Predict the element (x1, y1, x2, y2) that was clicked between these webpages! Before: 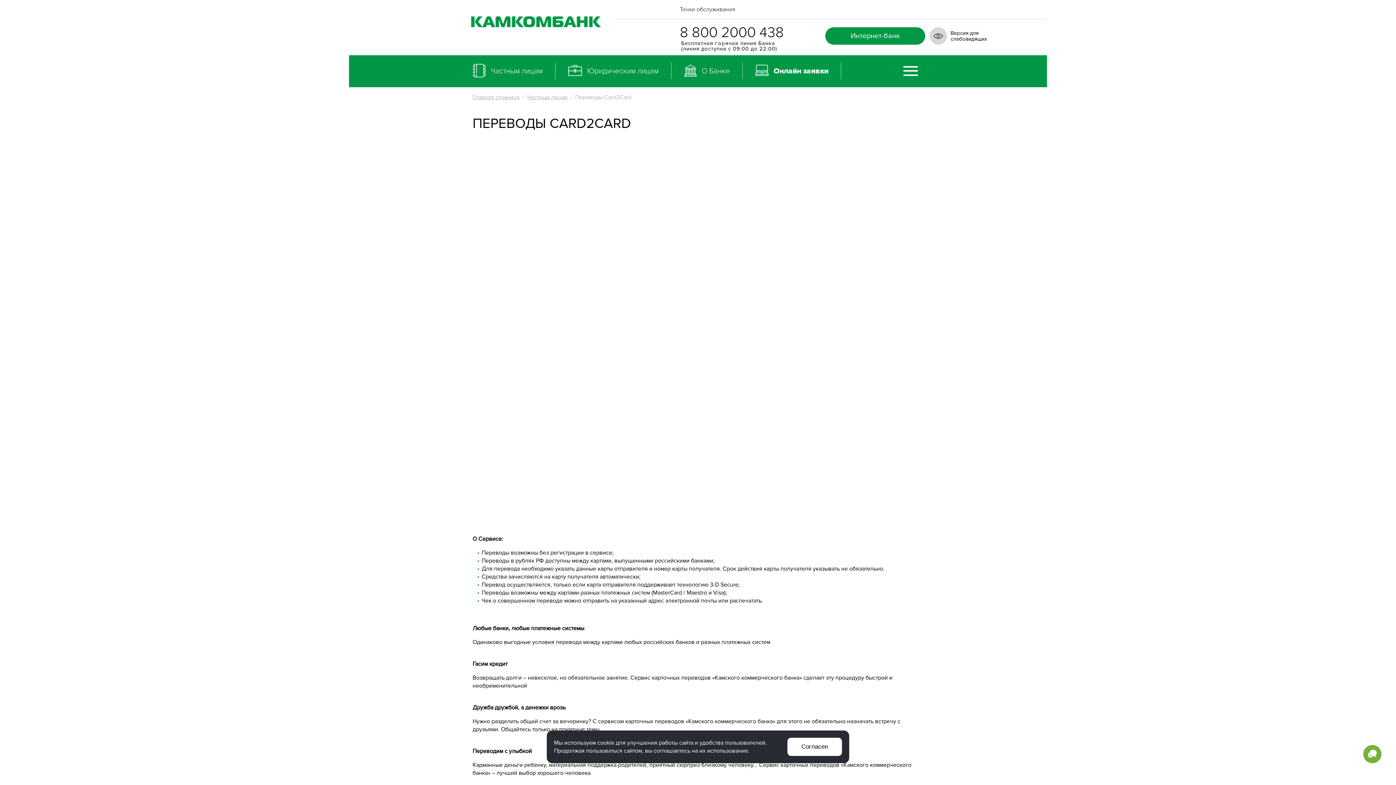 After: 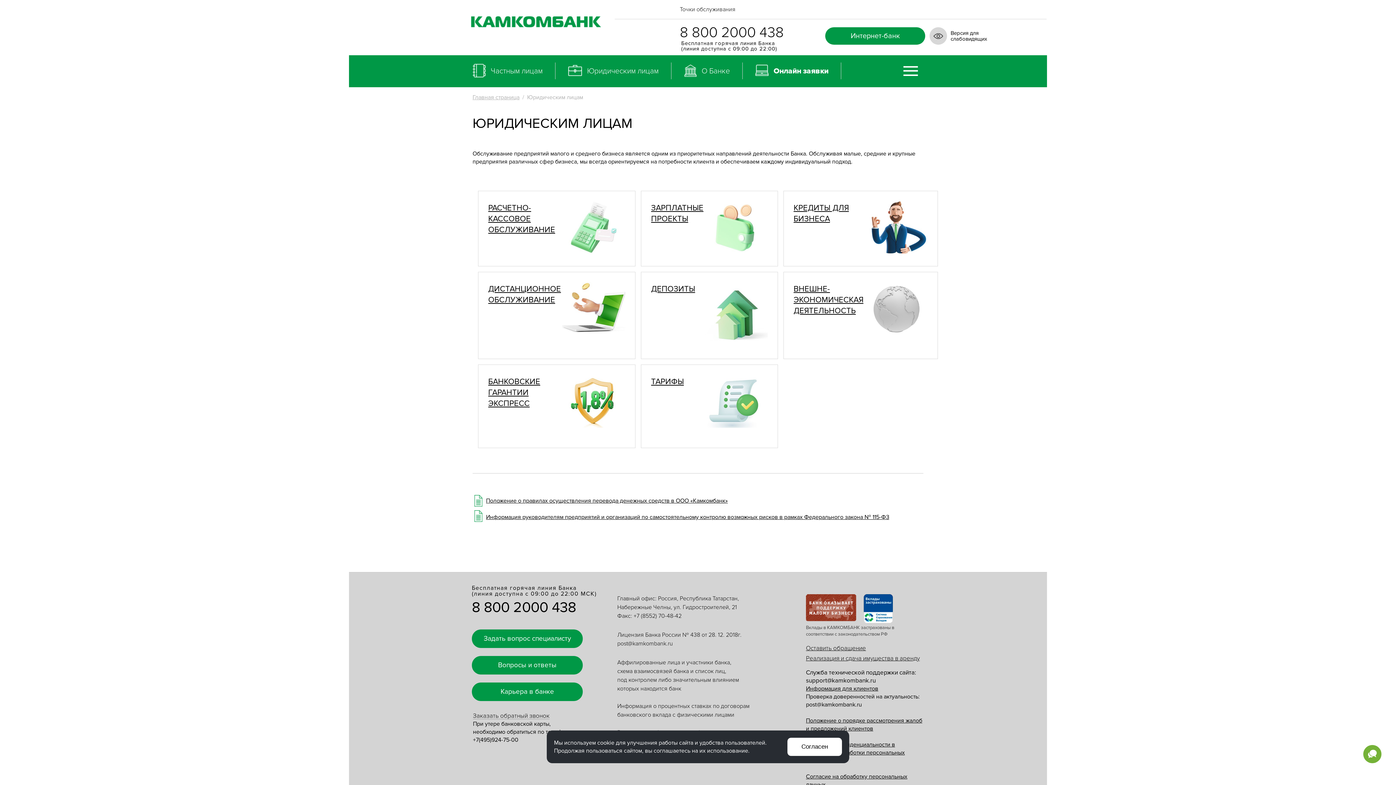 Action: label: Юридическим лицам bbox: (555, 63, 671, 77)